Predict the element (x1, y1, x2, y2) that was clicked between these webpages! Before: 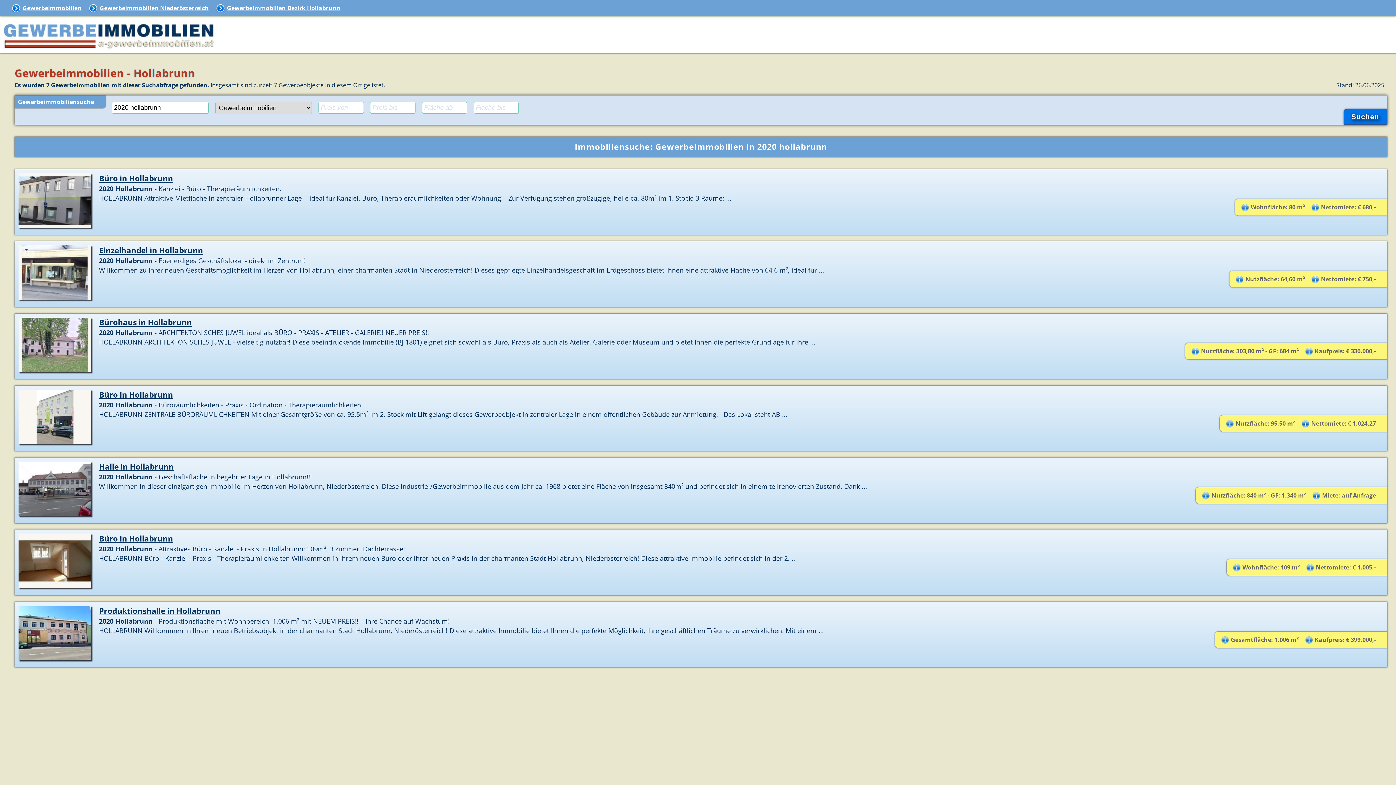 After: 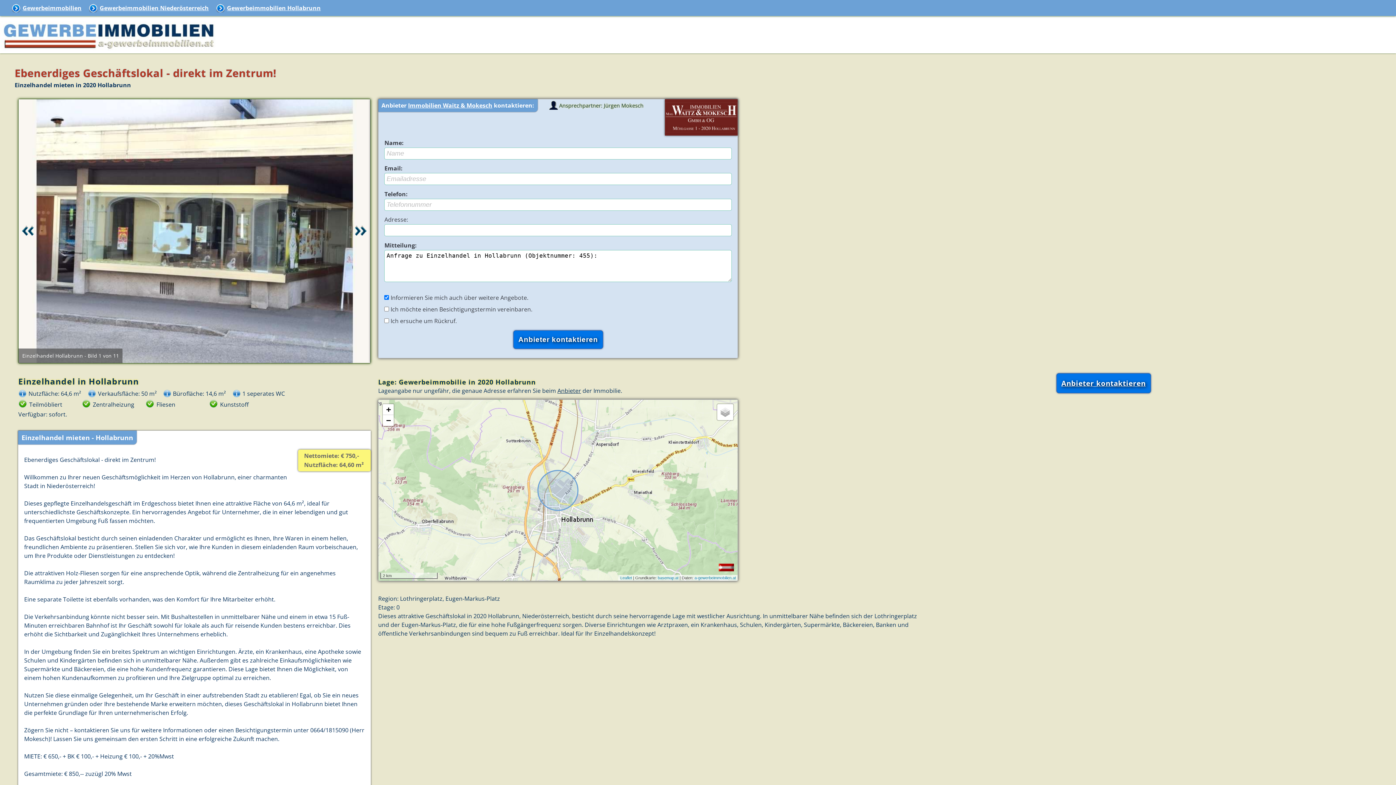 Action: bbox: (99, 245, 203, 255) label: Einzelhandel in Hollabrunn